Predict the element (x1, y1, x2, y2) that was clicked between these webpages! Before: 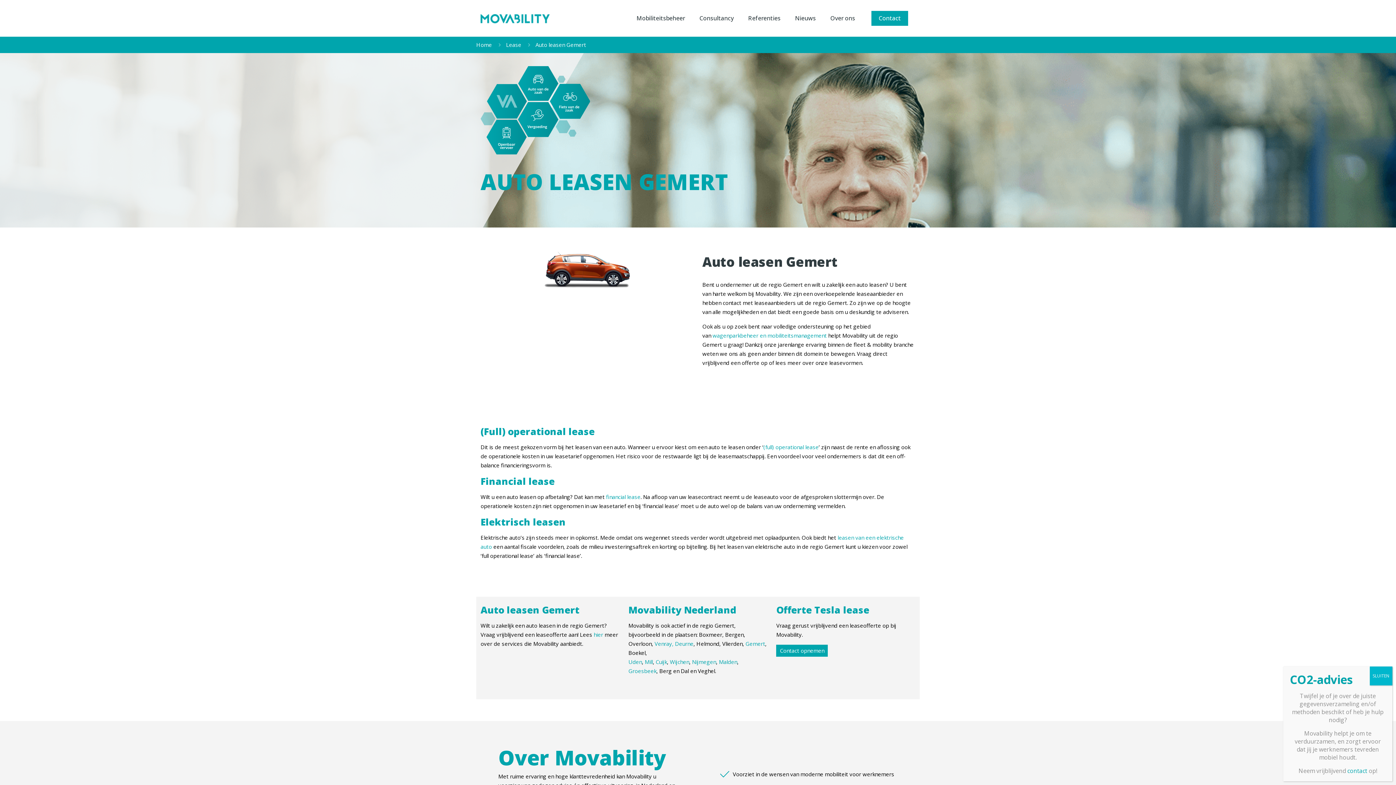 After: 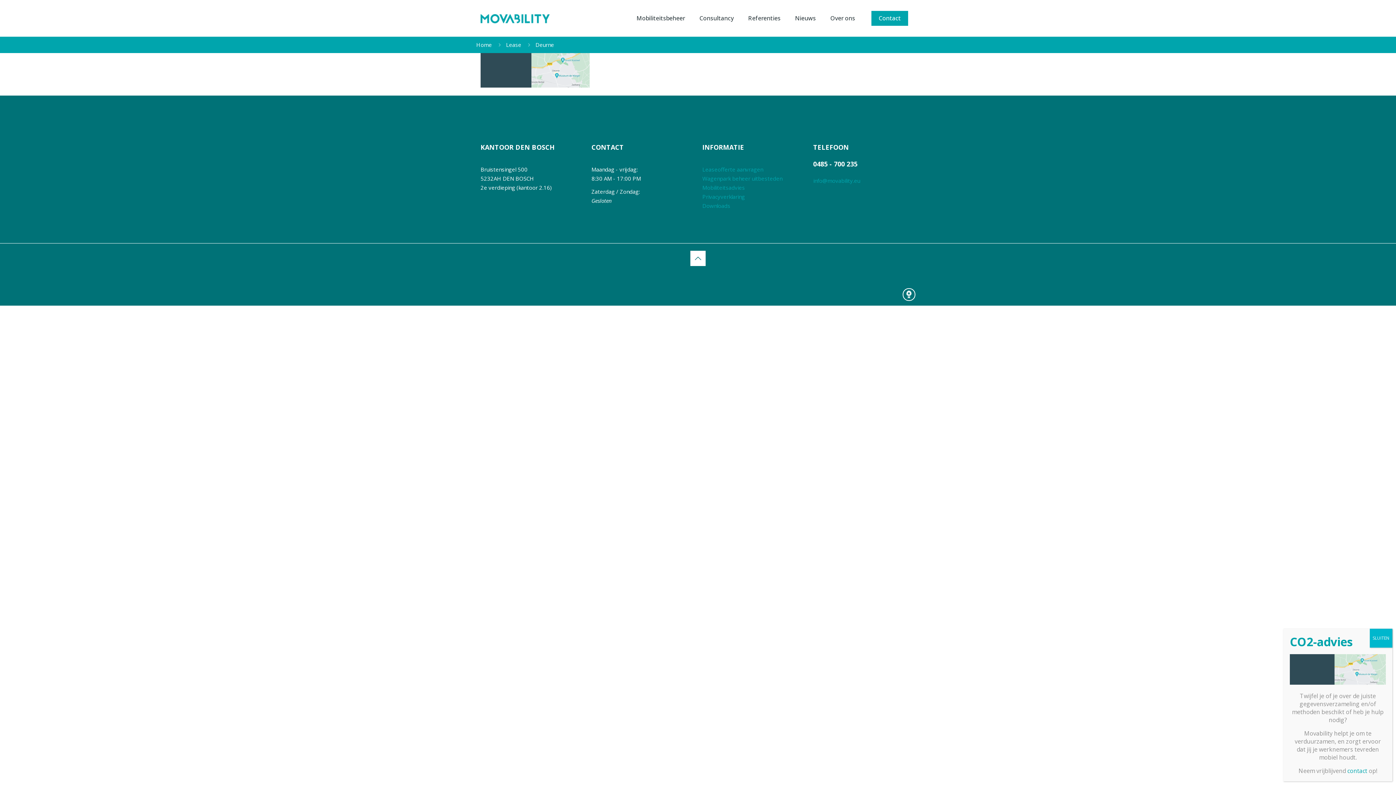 Action: label: Deurne bbox: (675, 640, 693, 647)